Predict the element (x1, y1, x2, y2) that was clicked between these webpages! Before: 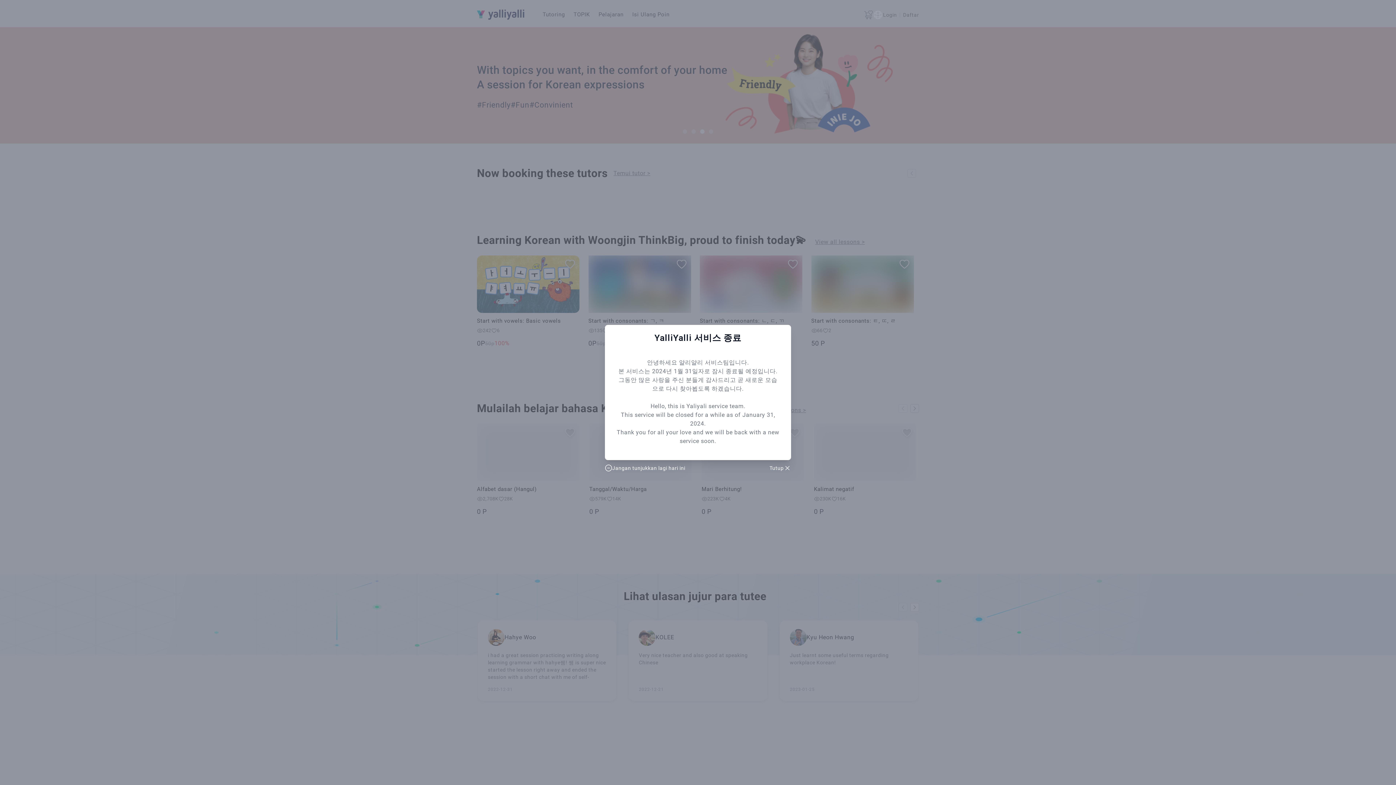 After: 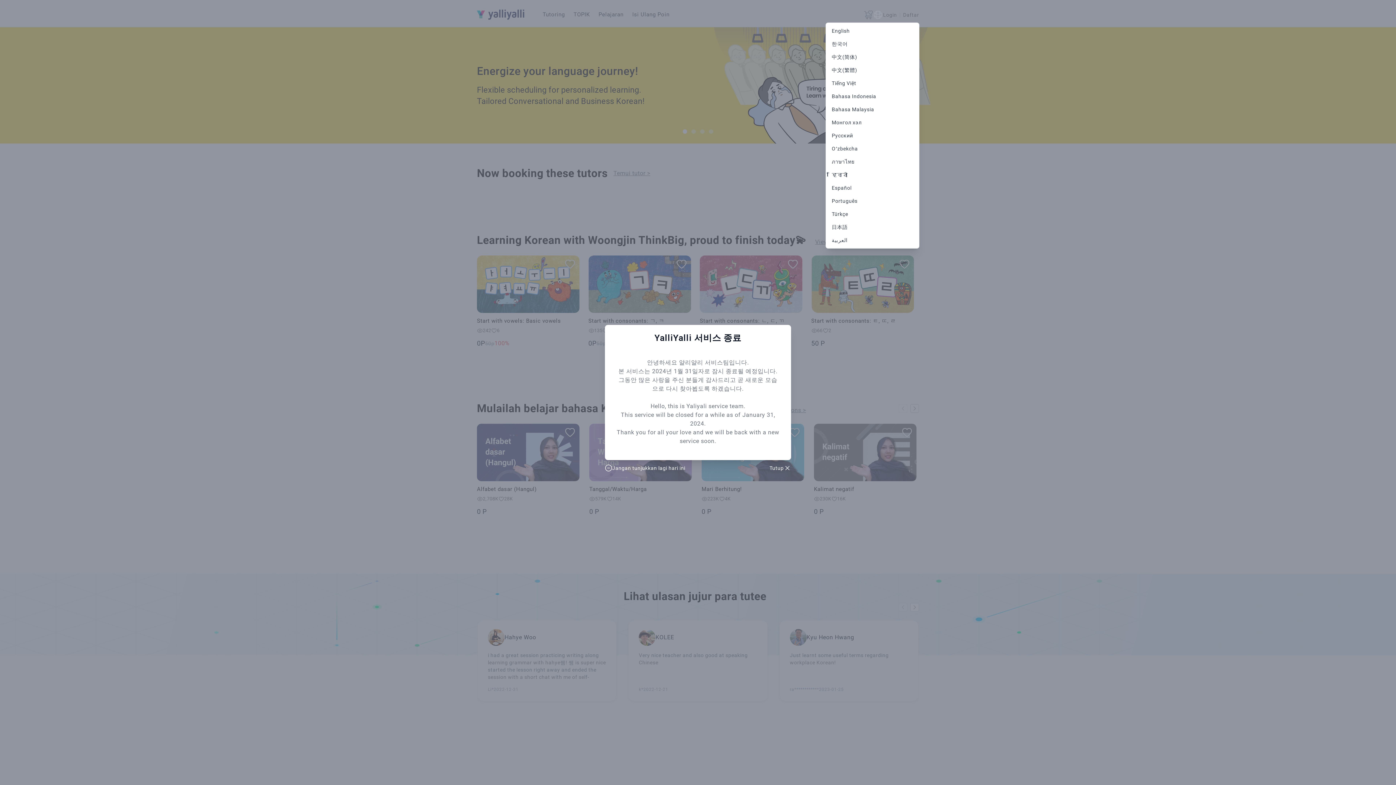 Action: bbox: (873, 9, 883, 20)